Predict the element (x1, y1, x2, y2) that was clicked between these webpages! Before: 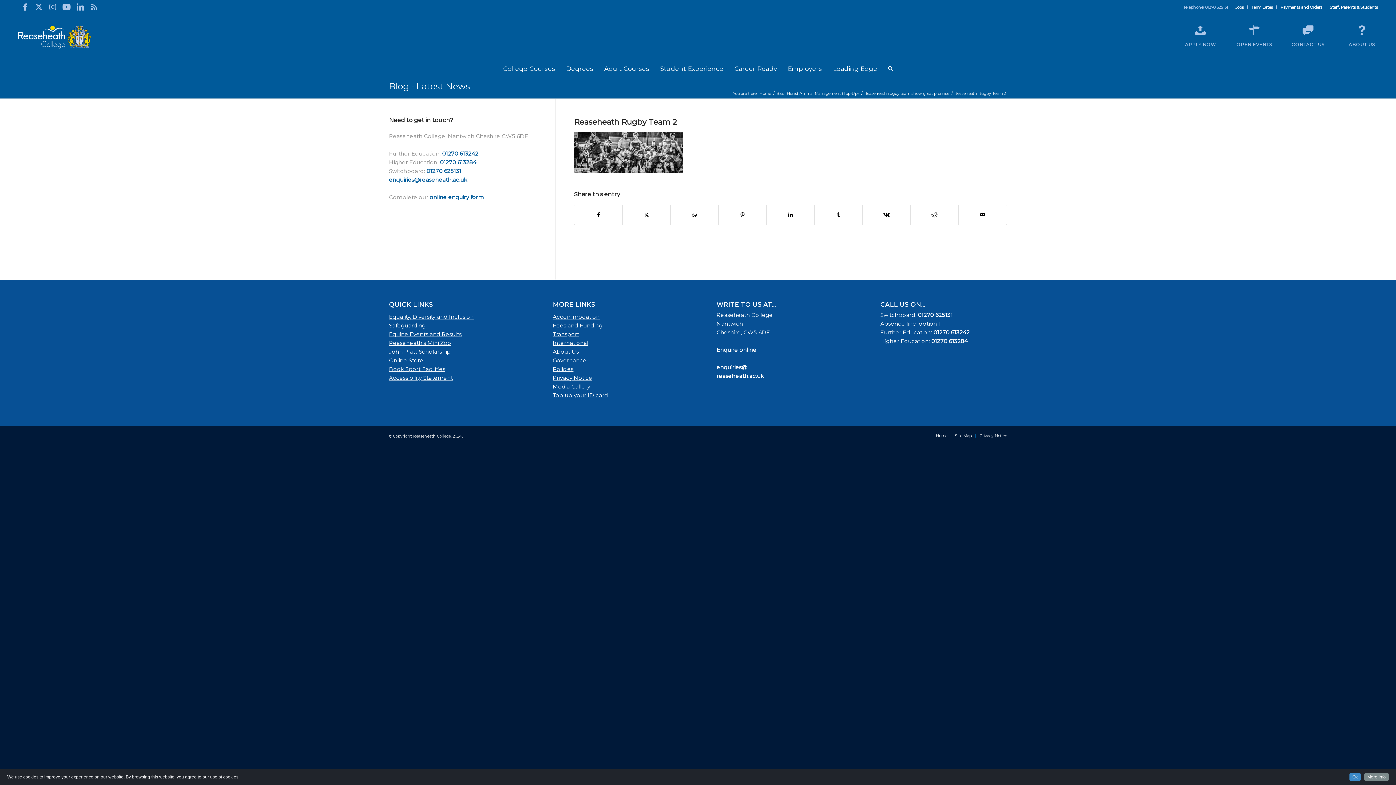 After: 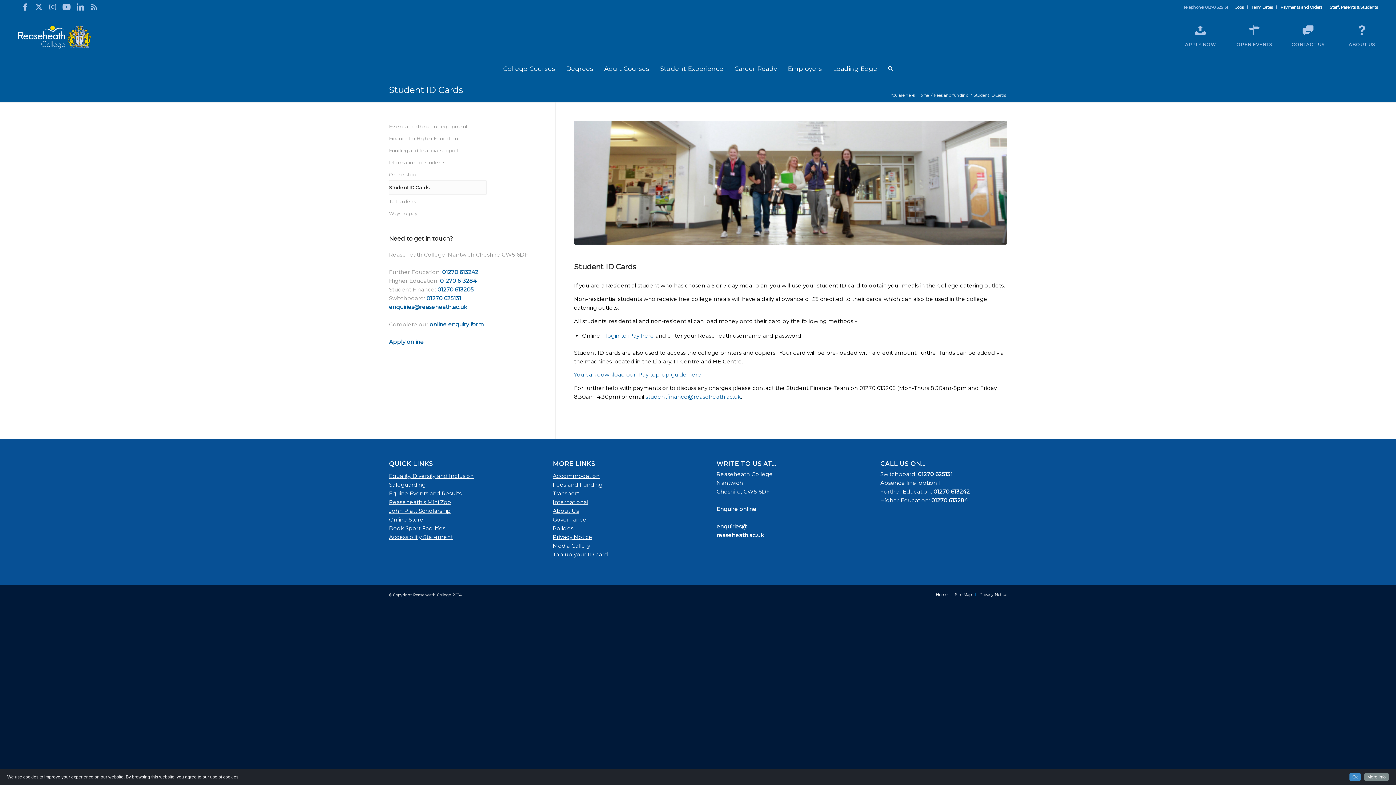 Action: label: Top up your ID card bbox: (552, 391, 608, 398)